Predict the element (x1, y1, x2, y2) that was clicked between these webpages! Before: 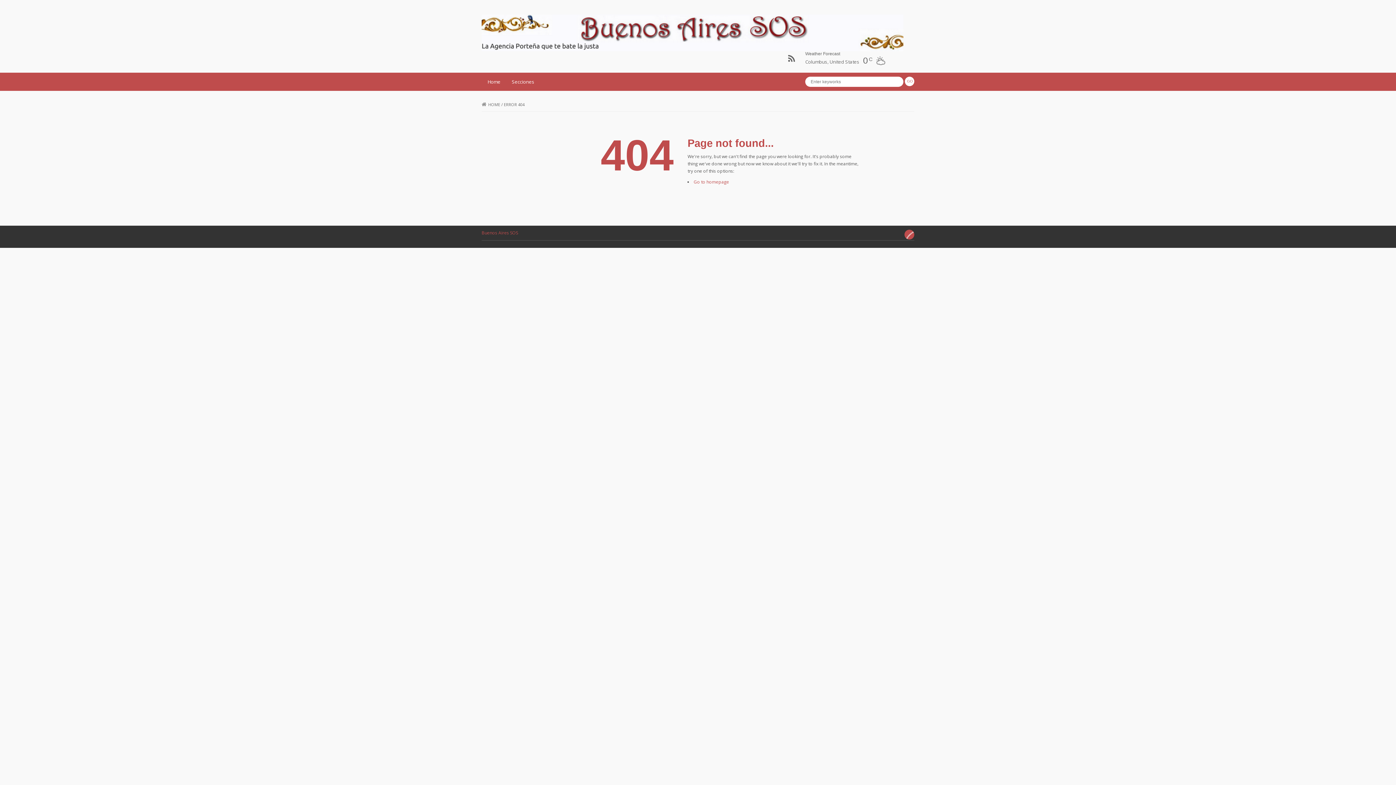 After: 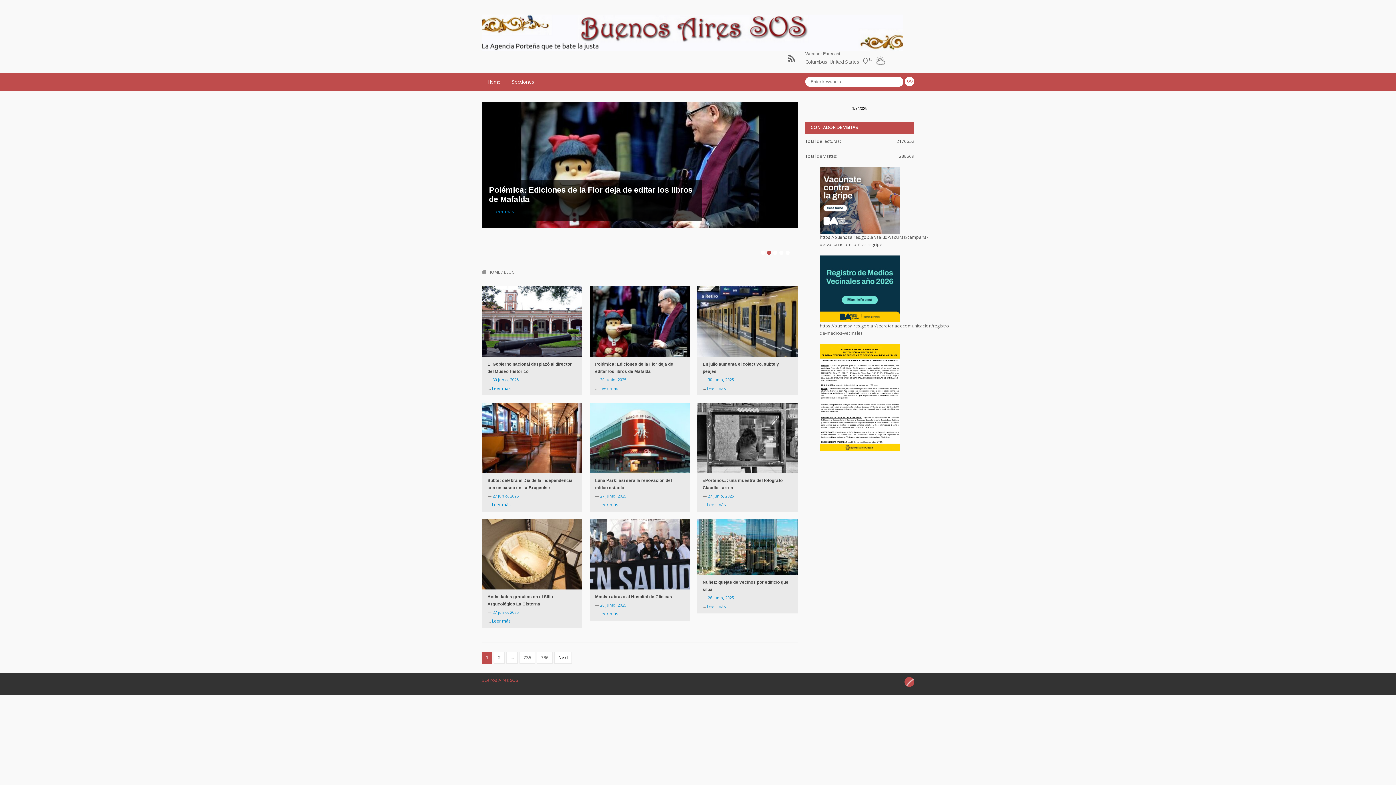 Action: bbox: (481, 101, 500, 107) label: HOME